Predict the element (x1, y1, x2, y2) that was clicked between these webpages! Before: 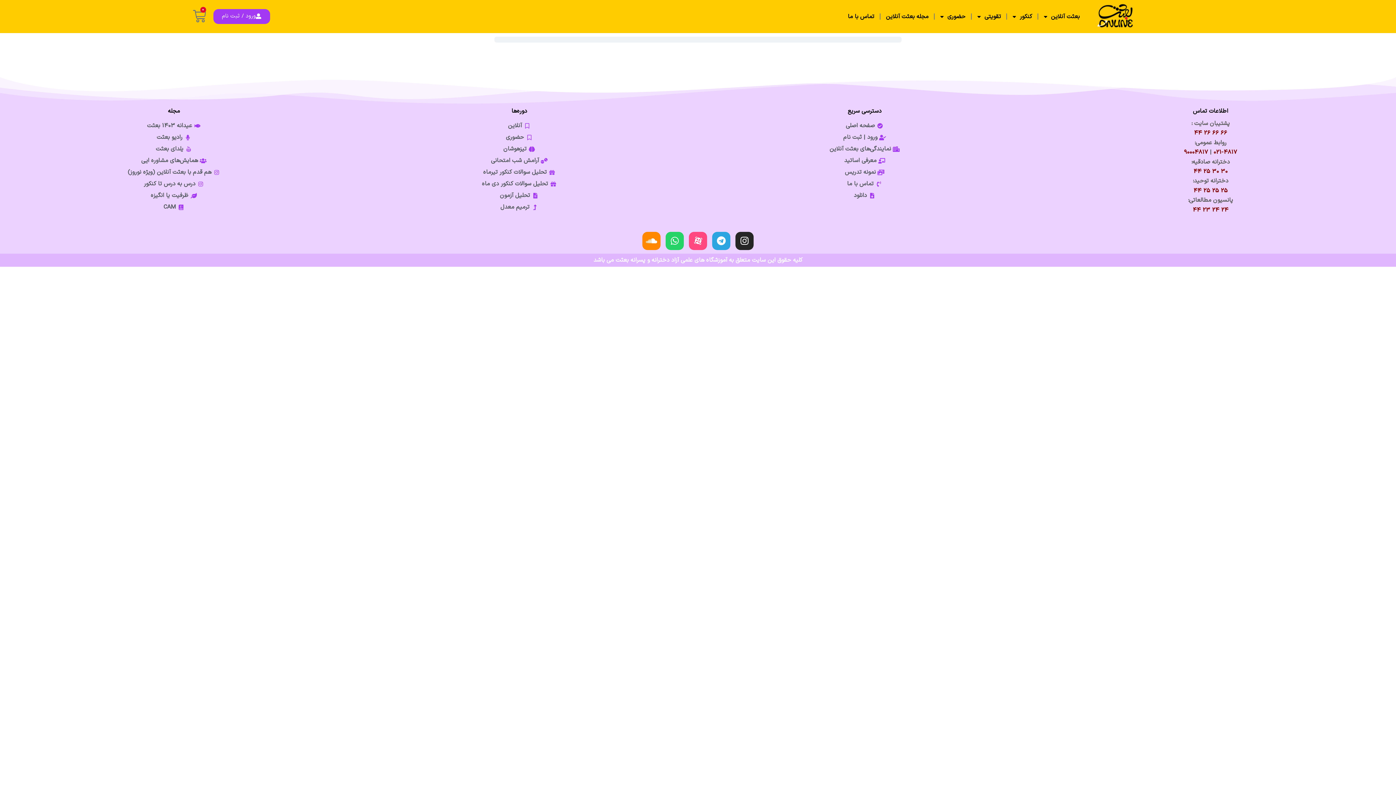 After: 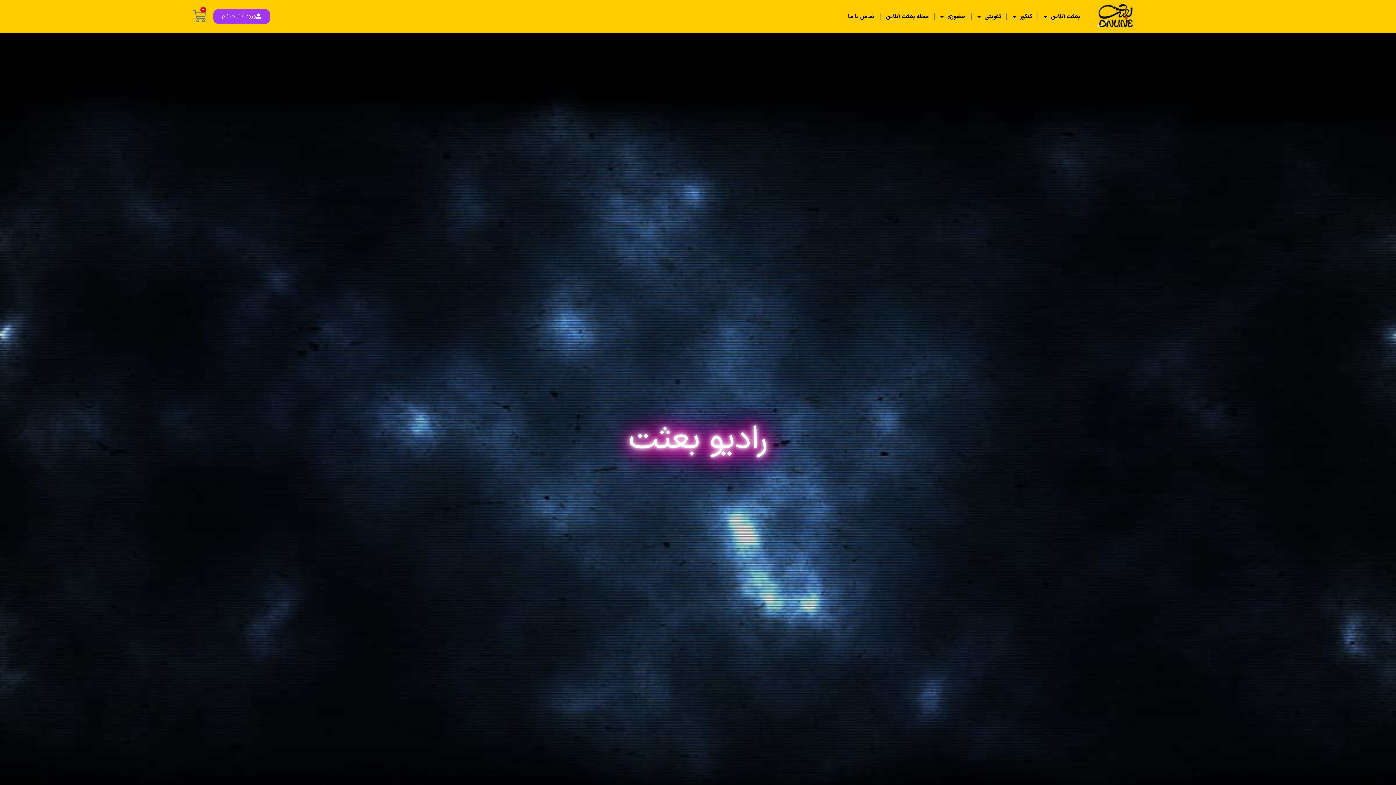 Action: label: رادیو بعثت bbox: (10, 133, 337, 141)